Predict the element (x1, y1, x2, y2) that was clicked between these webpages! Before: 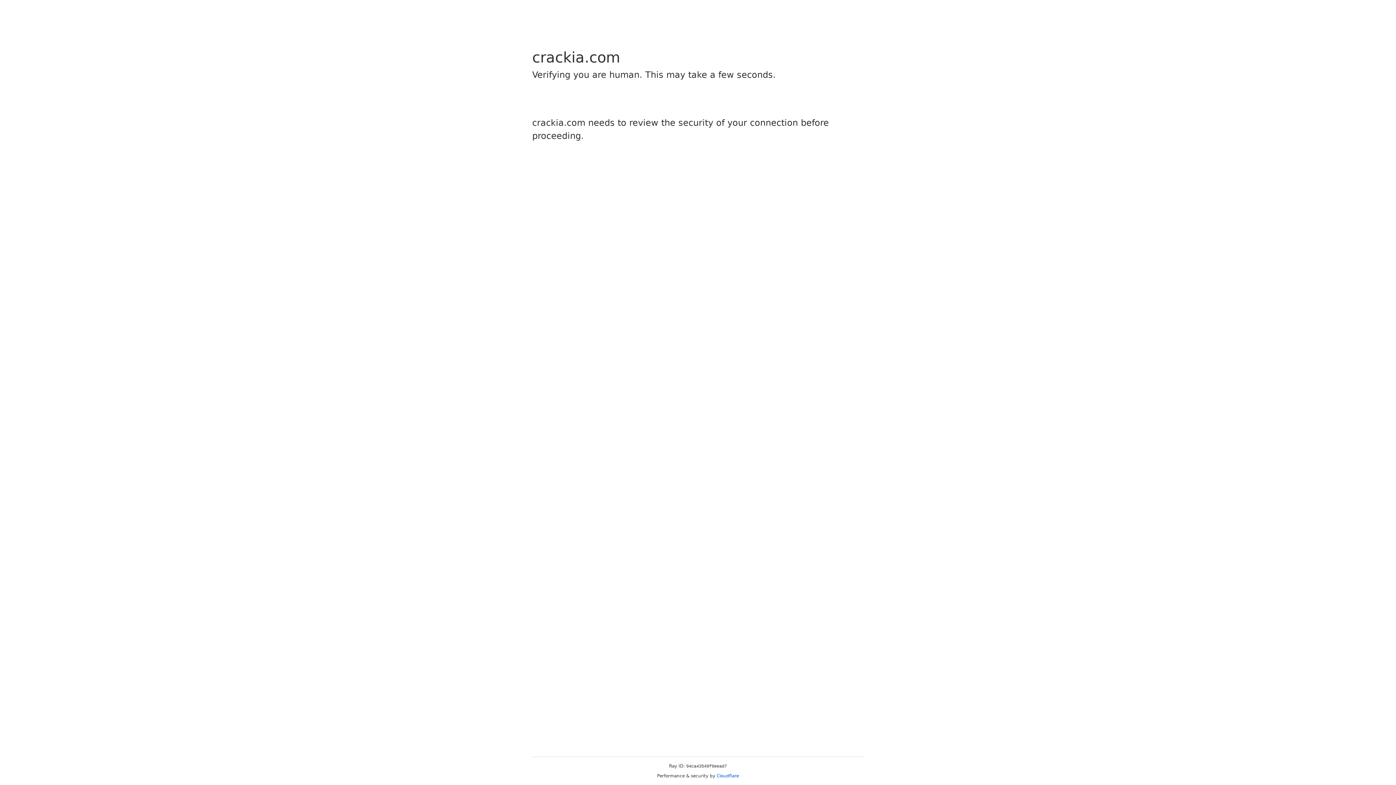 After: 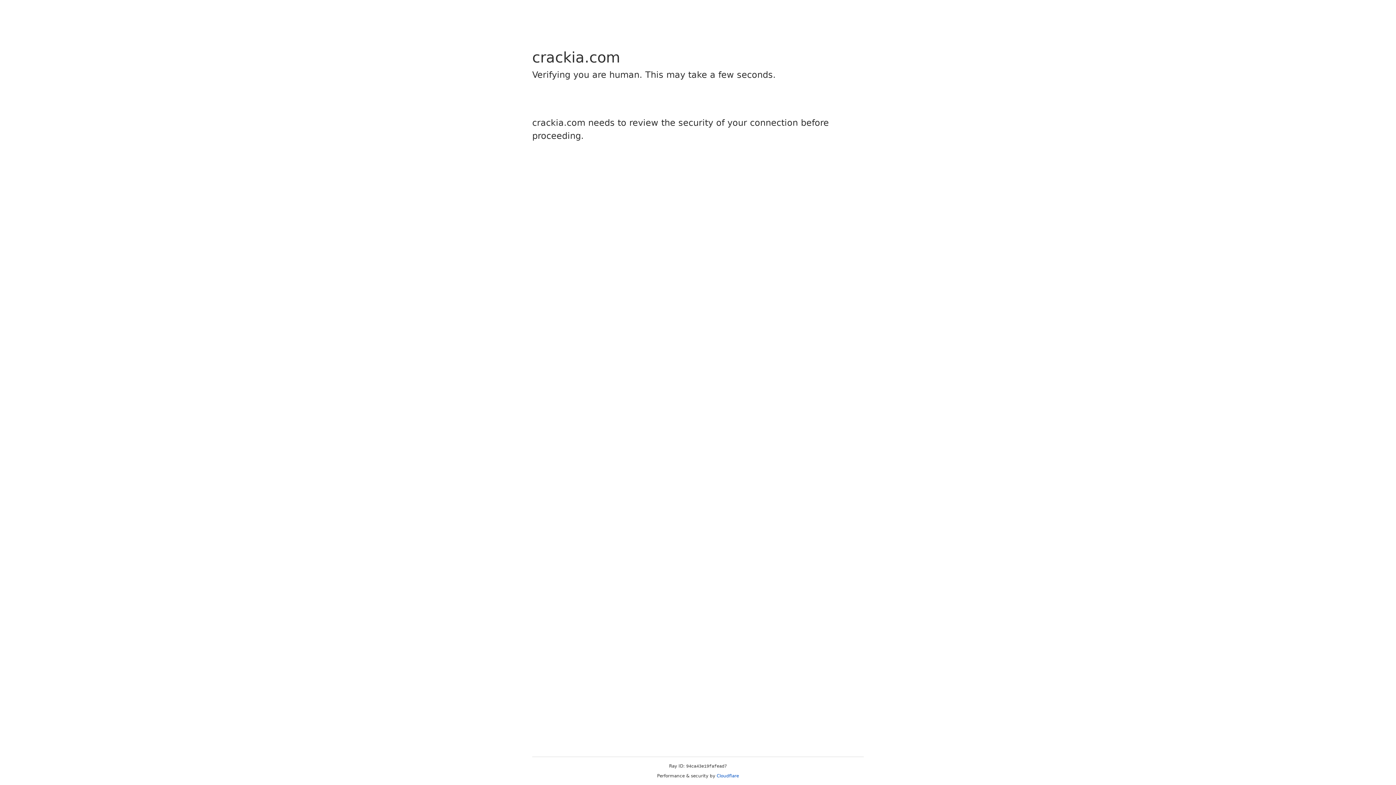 Action: bbox: (716, 773, 739, 778) label: Cloudflare